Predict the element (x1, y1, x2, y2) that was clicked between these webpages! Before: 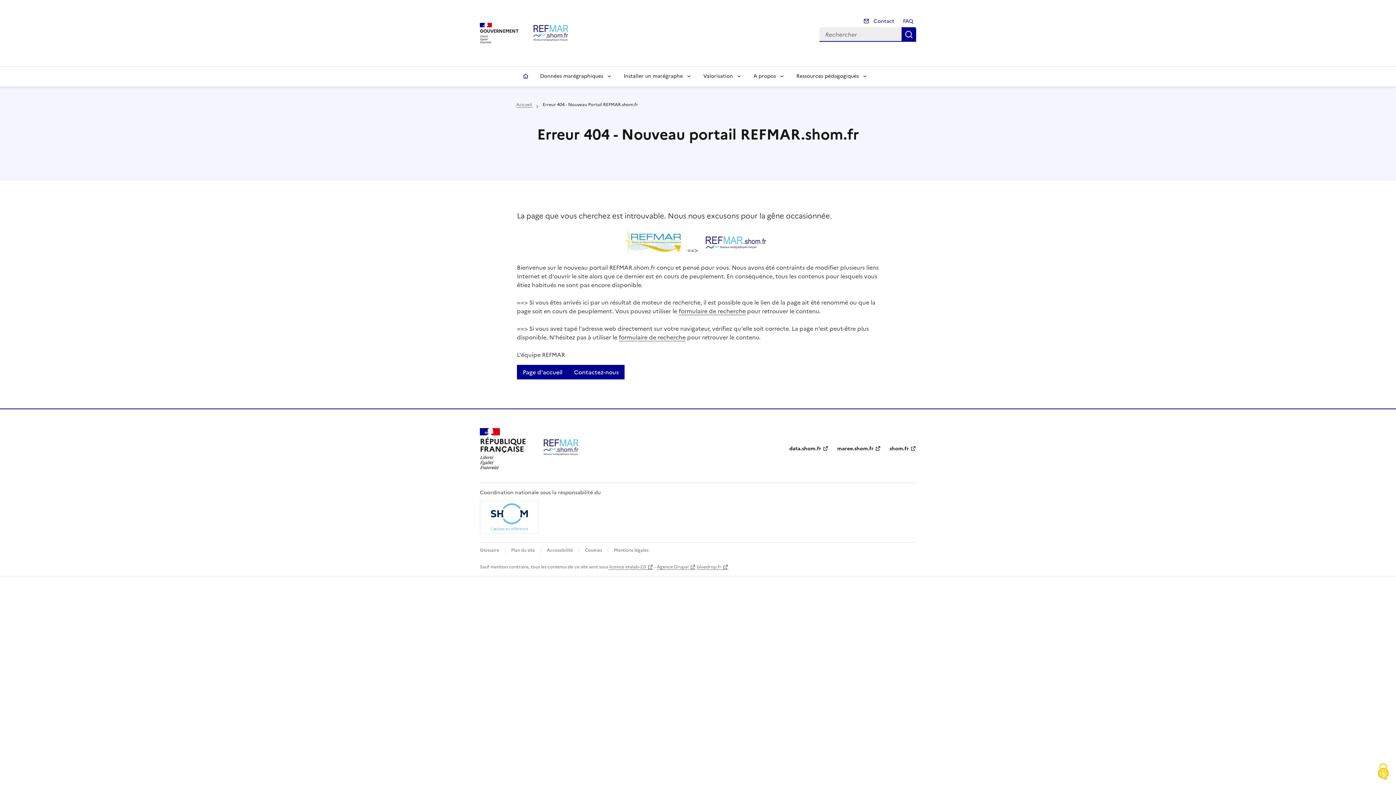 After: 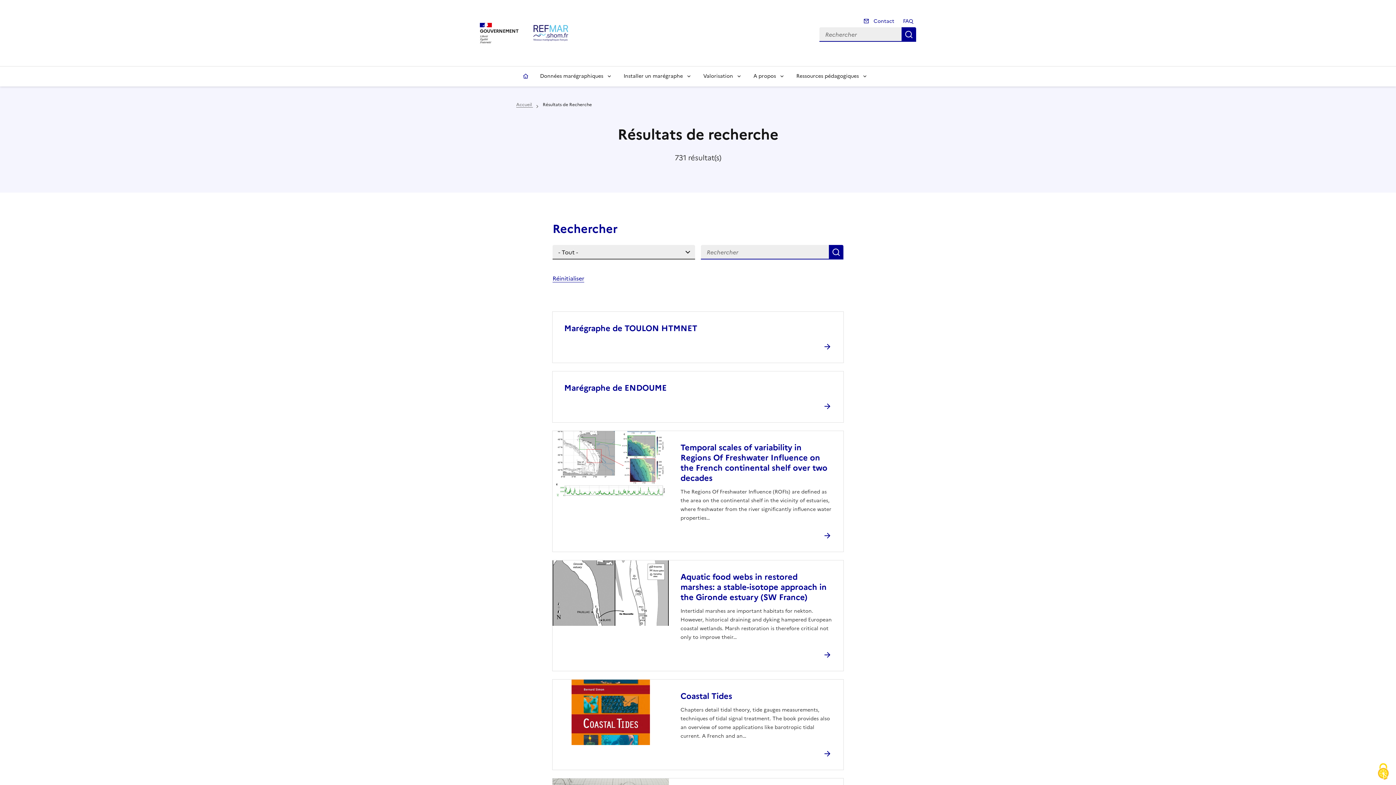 Action: label: Rechercher bbox: (901, 27, 916, 41)